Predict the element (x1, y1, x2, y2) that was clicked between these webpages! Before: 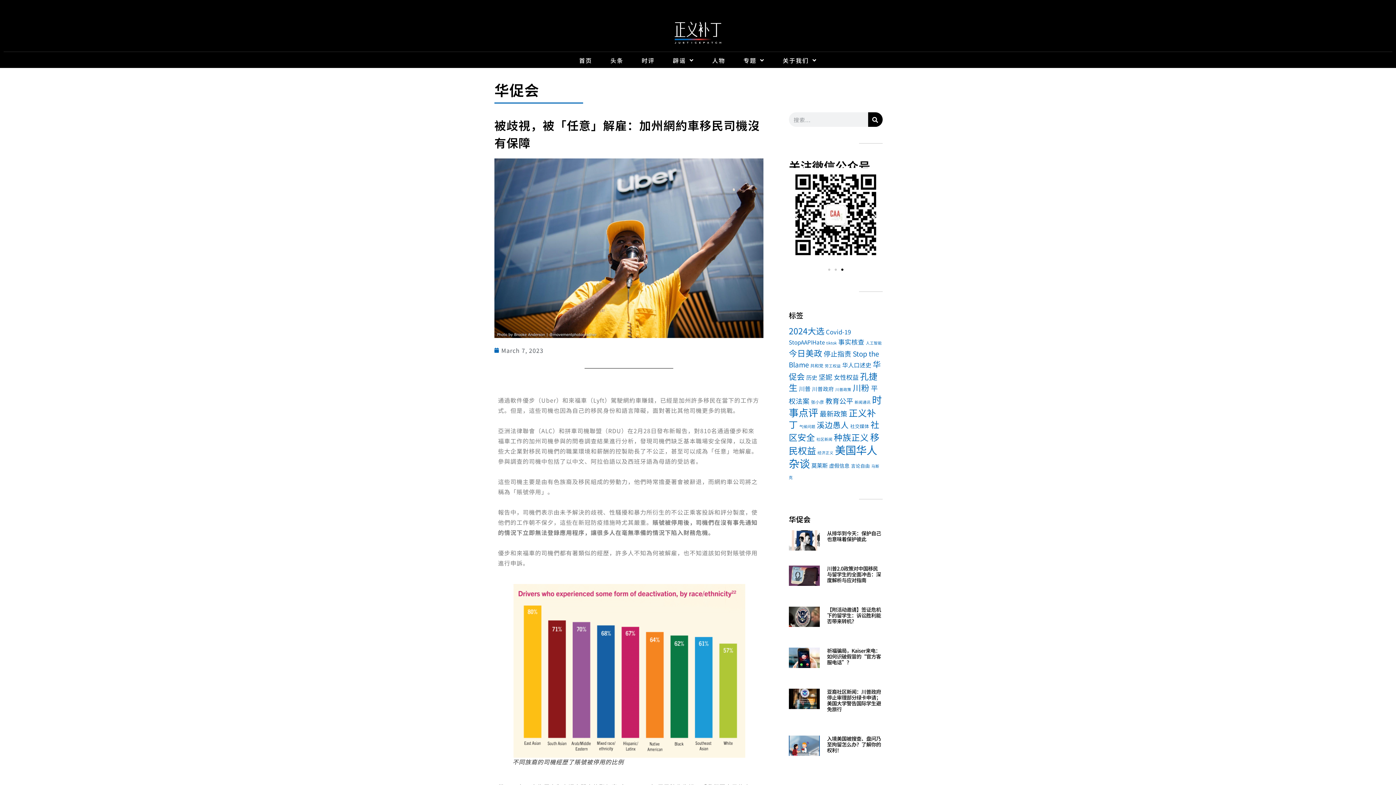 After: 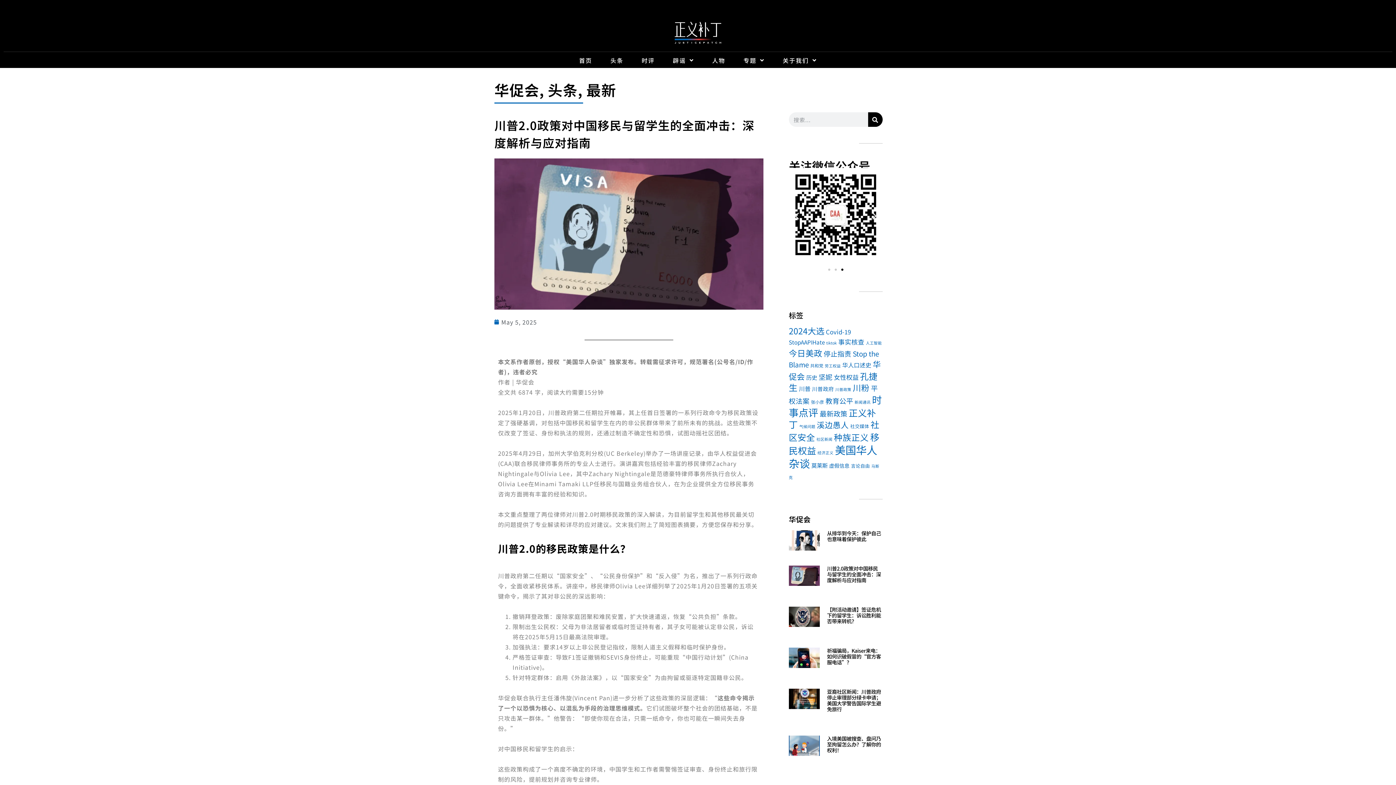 Action: bbox: (788, 565, 819, 594)